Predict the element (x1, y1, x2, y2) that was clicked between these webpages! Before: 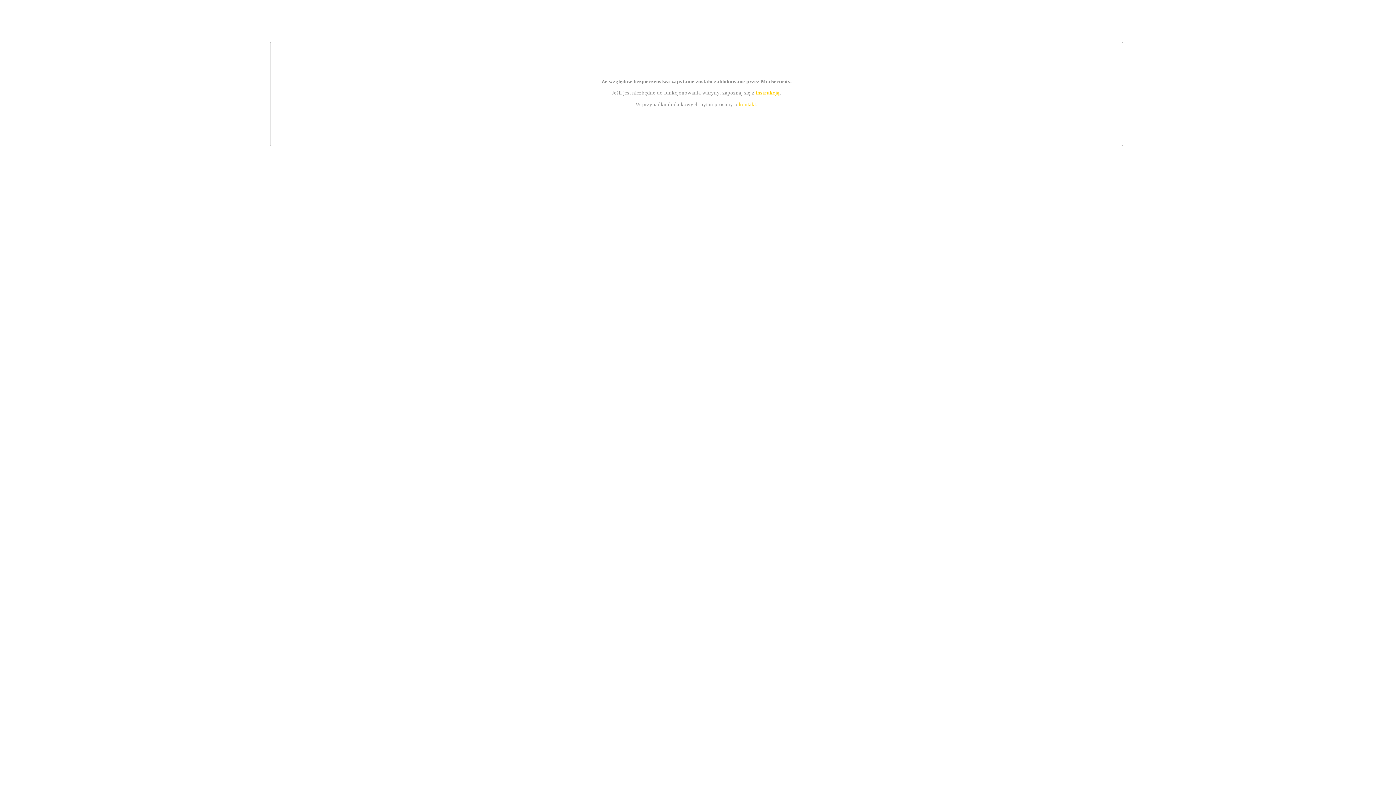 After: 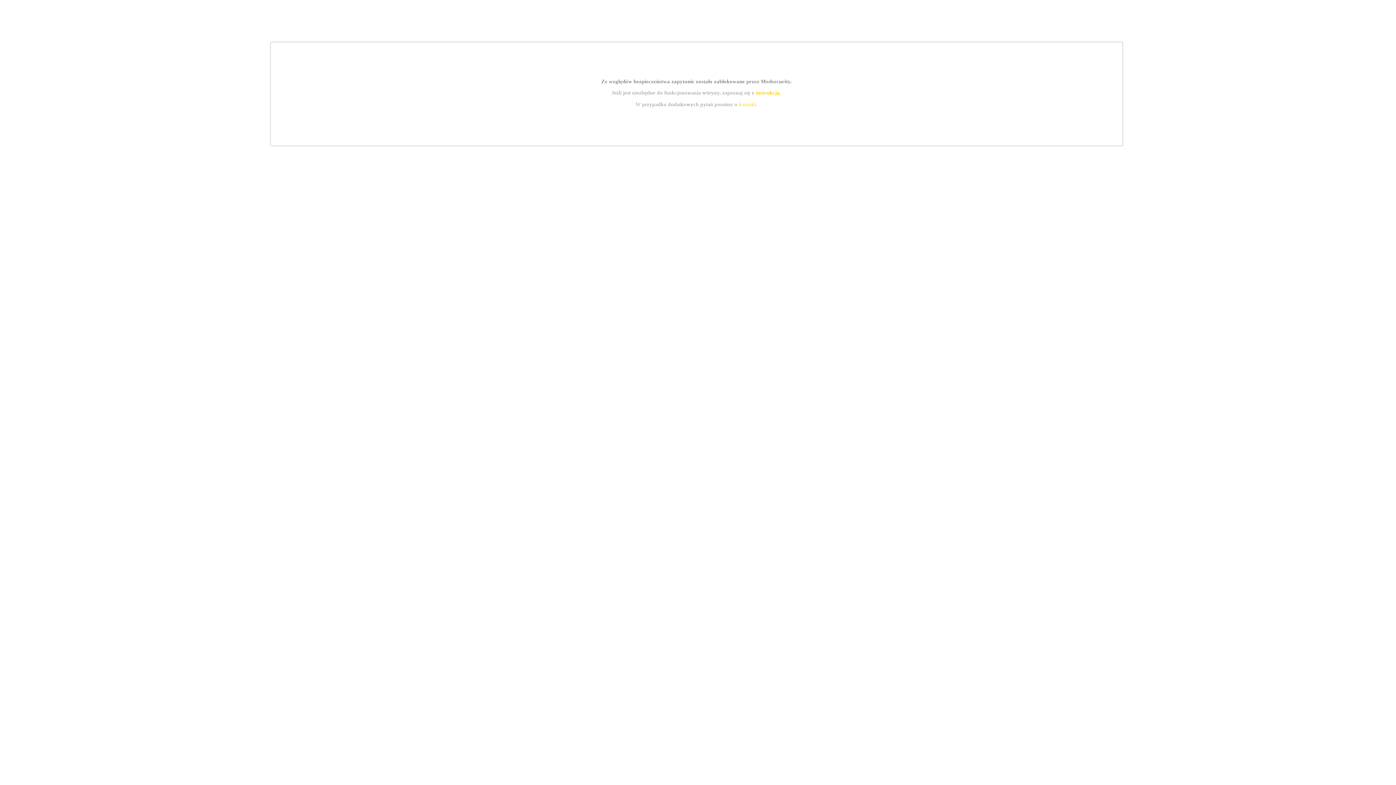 Action: bbox: (755, 89, 779, 95) label: instrukcją